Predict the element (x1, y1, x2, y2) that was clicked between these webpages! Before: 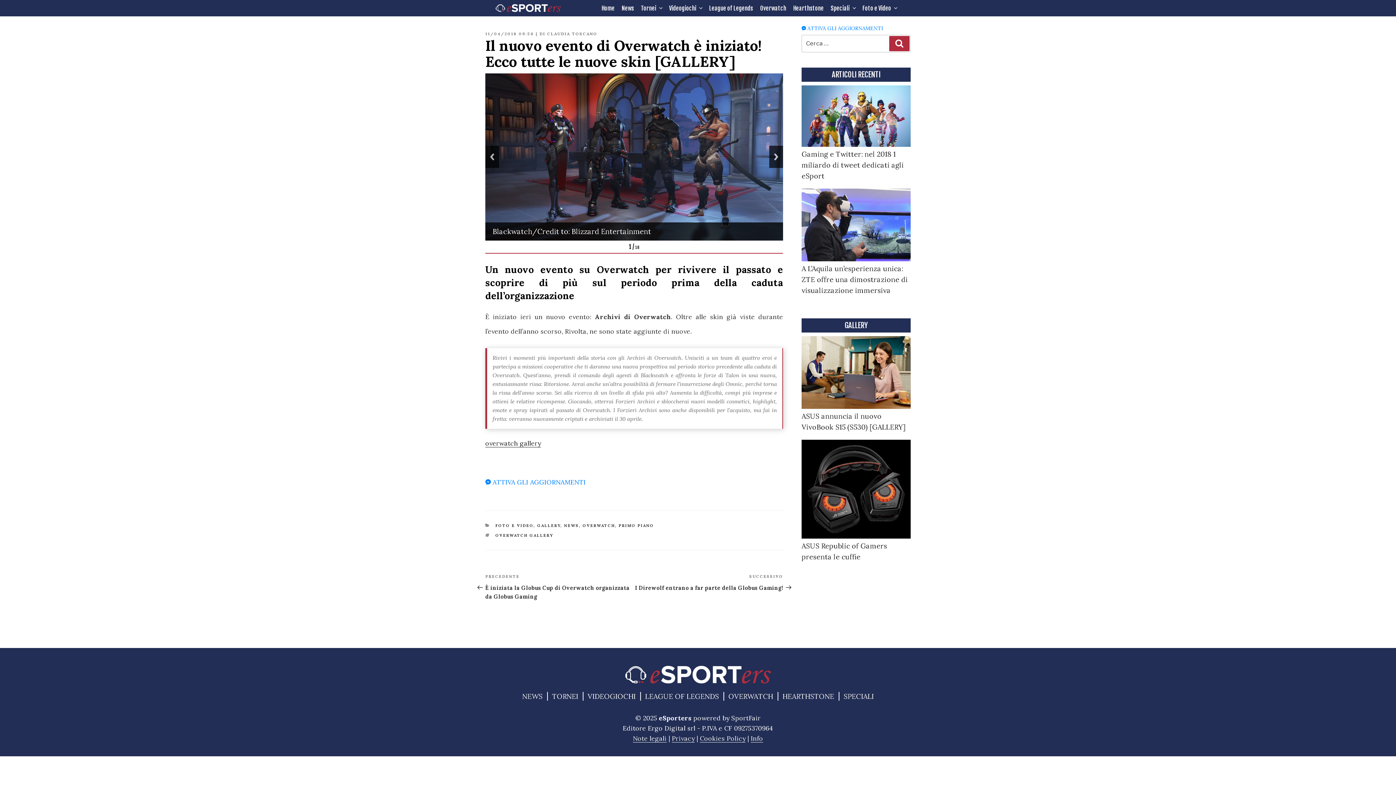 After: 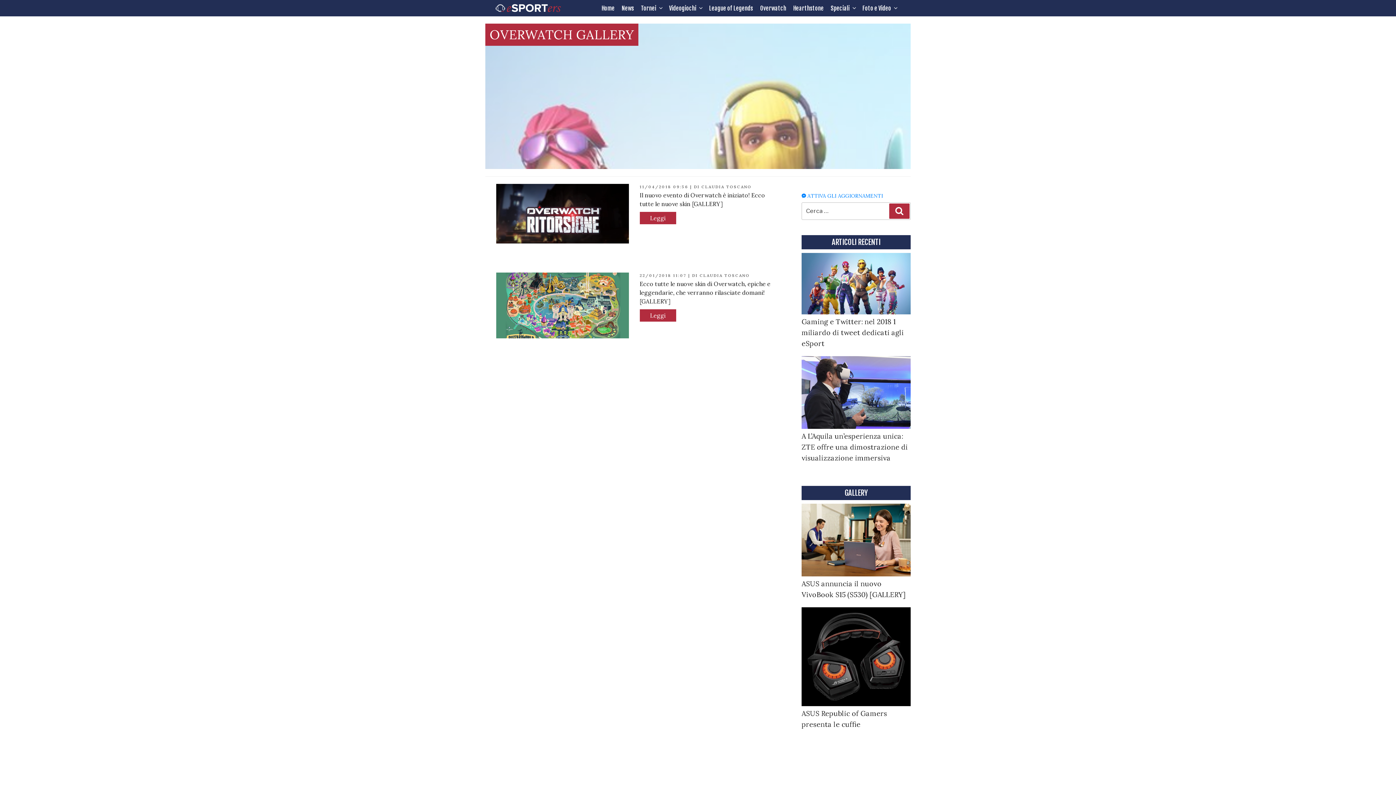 Action: label: overwatch gallery bbox: (485, 439, 541, 447)